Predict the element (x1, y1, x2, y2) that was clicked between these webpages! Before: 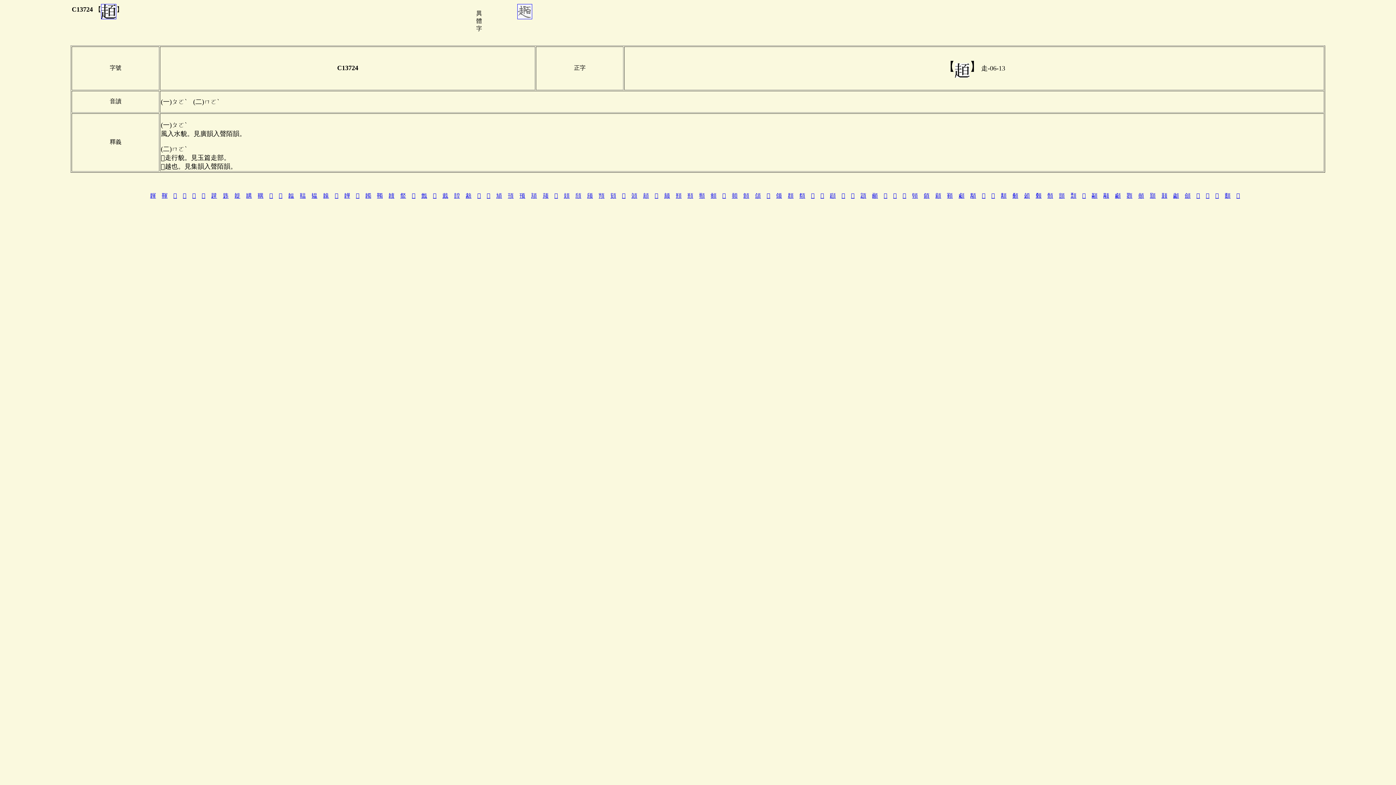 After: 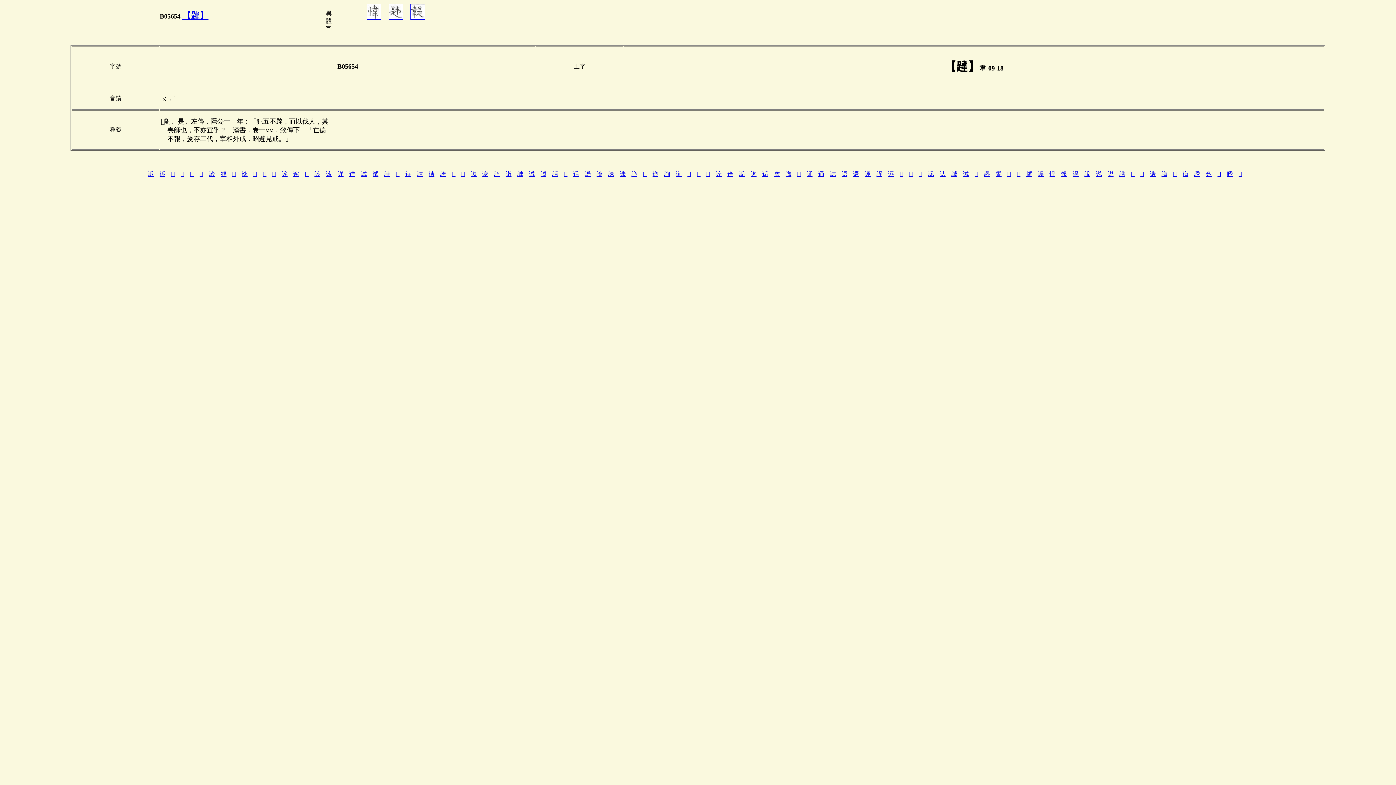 Action: bbox: (234, 192, 240, 198) label: 䪘